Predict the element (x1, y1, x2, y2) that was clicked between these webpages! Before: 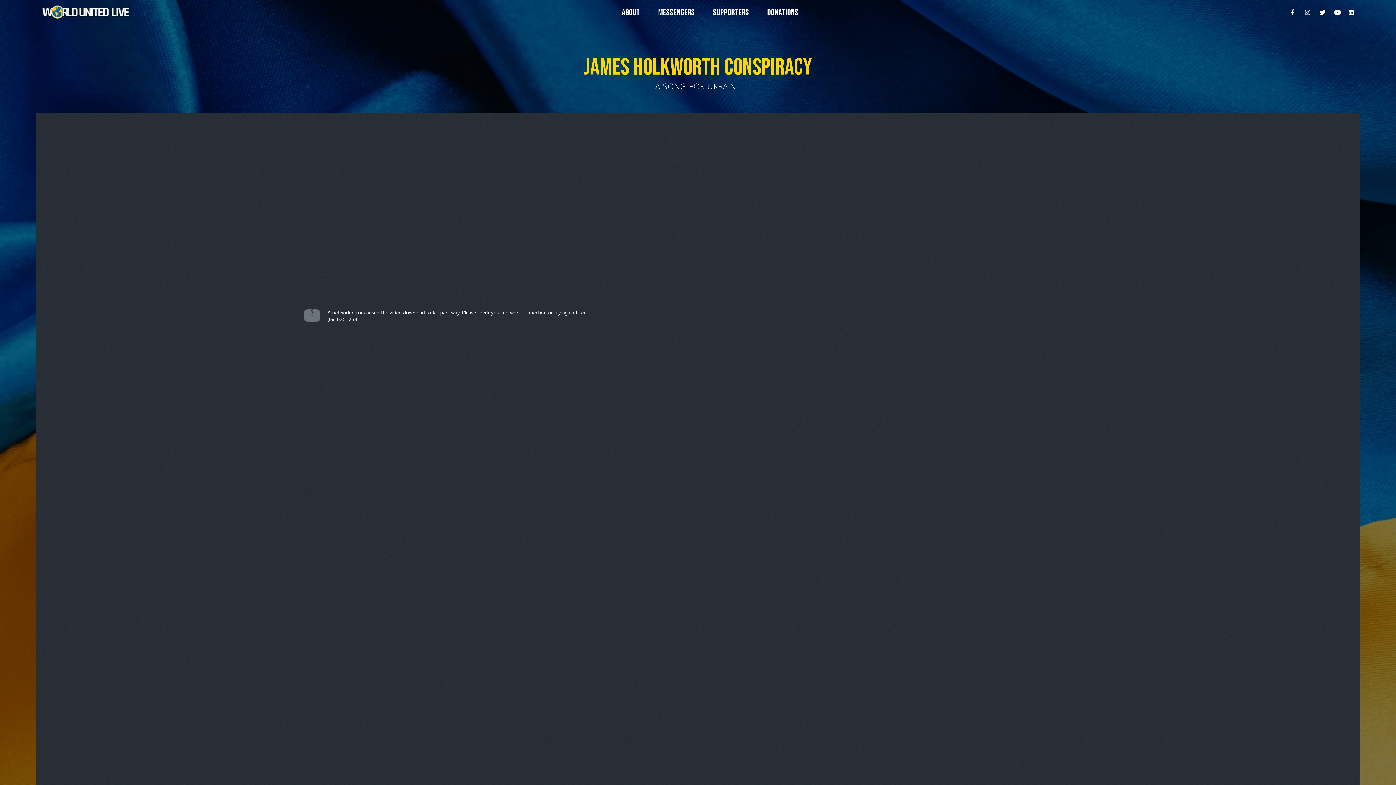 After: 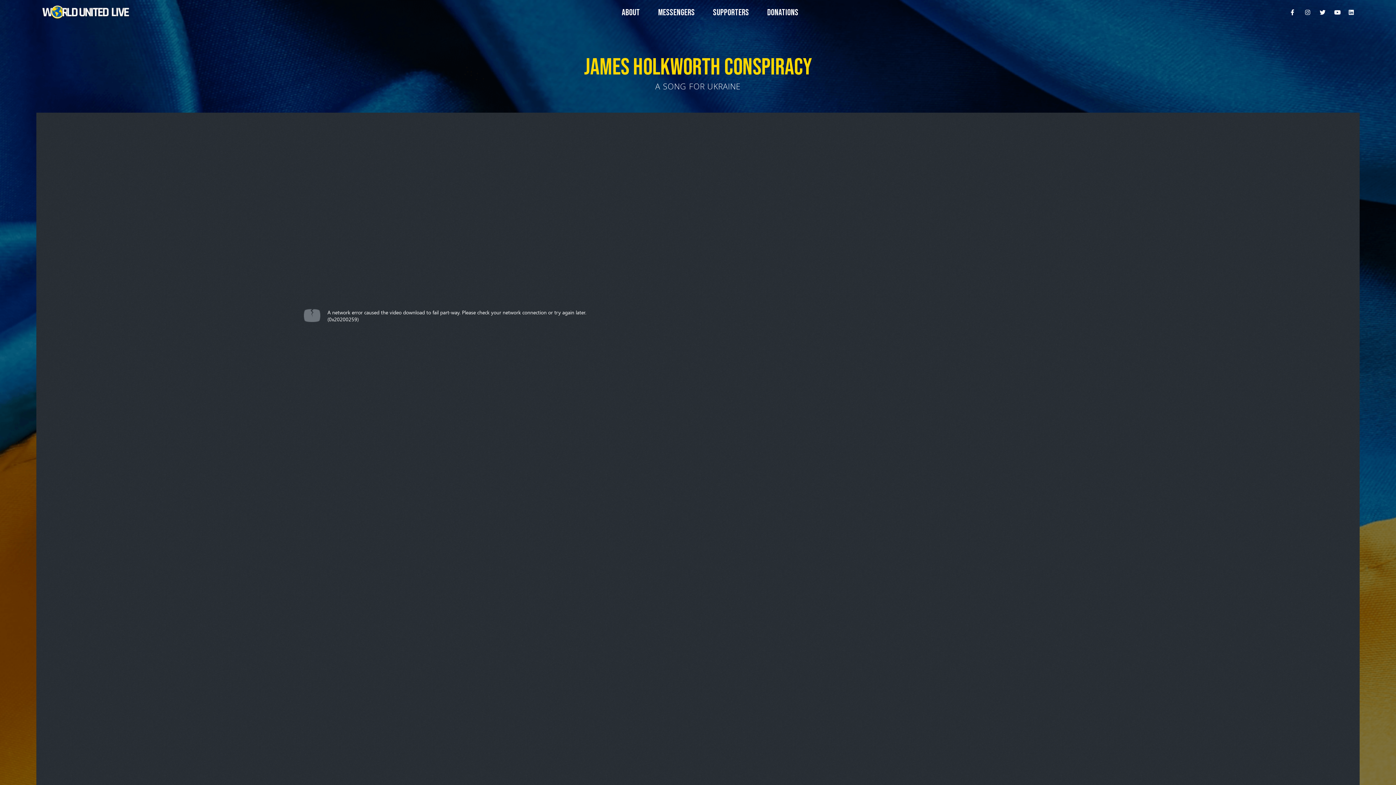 Action: bbox: (1316, 8, 1330, 16)